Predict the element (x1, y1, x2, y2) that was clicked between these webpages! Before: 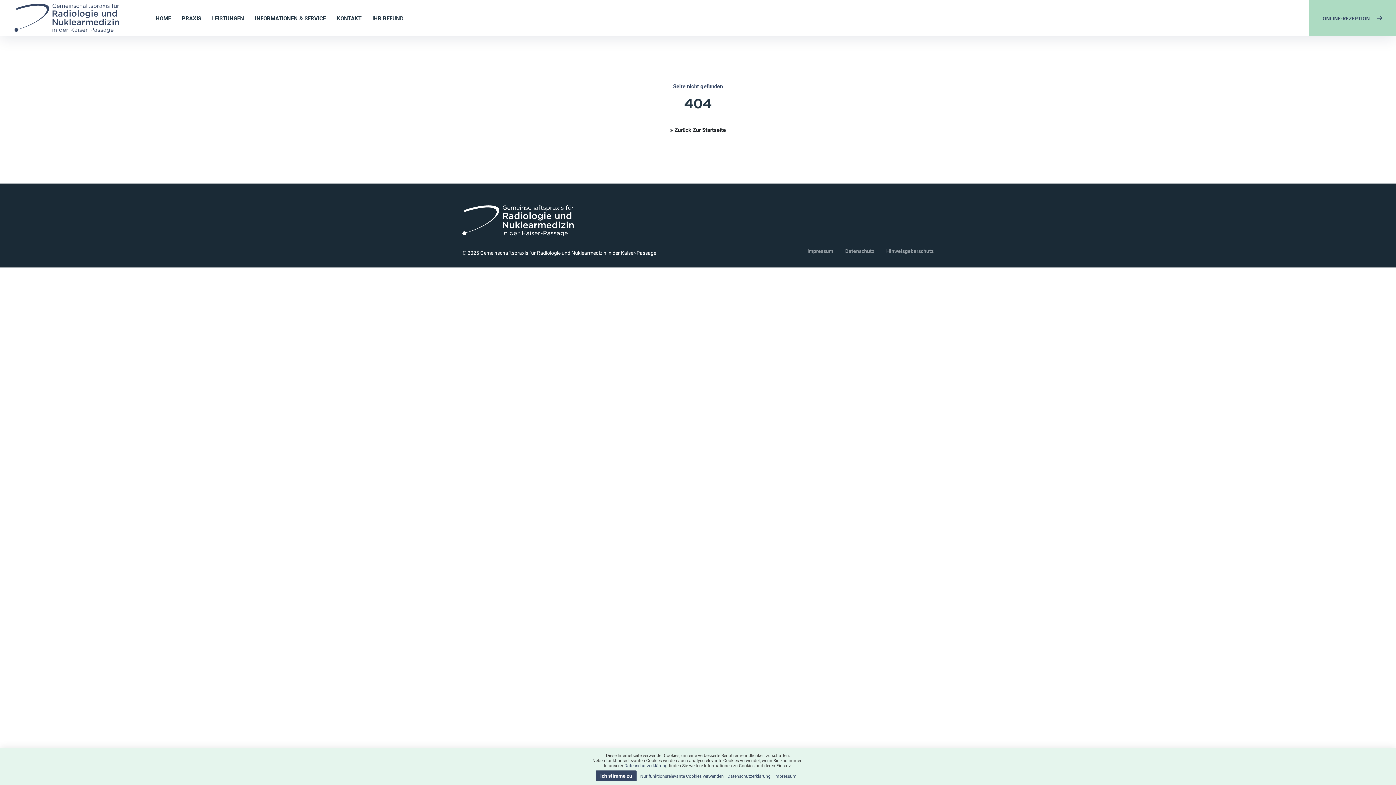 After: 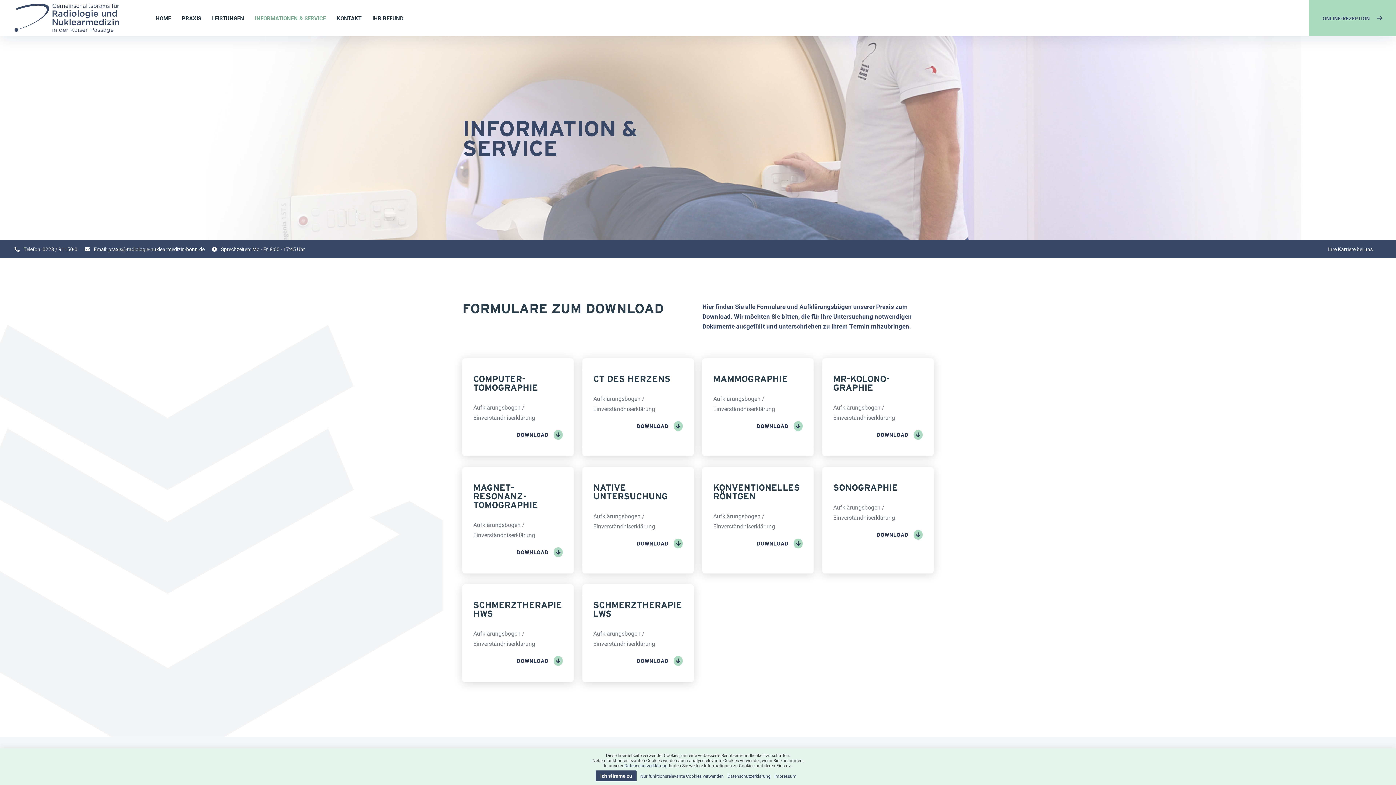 Action: label: INFORMATIONEN & SERVICE bbox: (255, 14, 325, 21)